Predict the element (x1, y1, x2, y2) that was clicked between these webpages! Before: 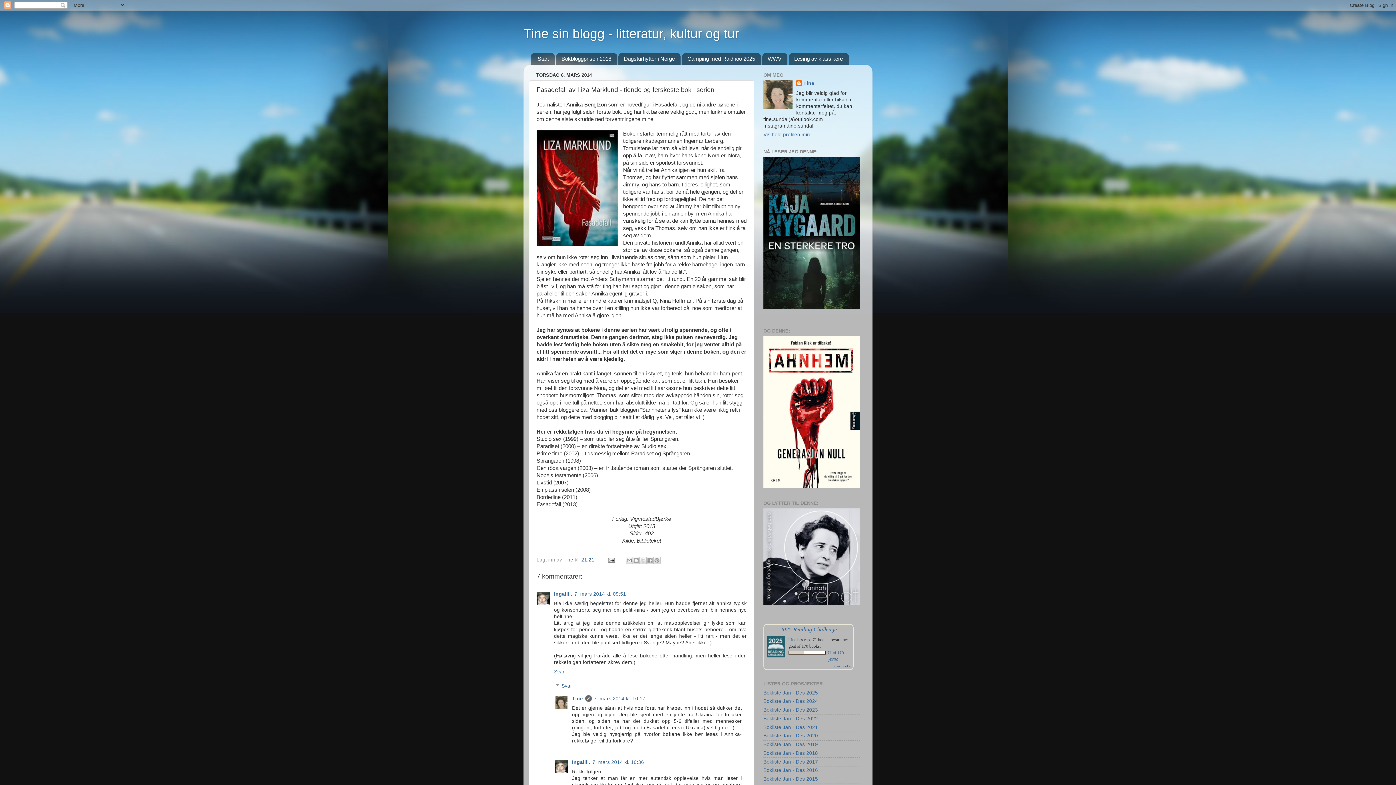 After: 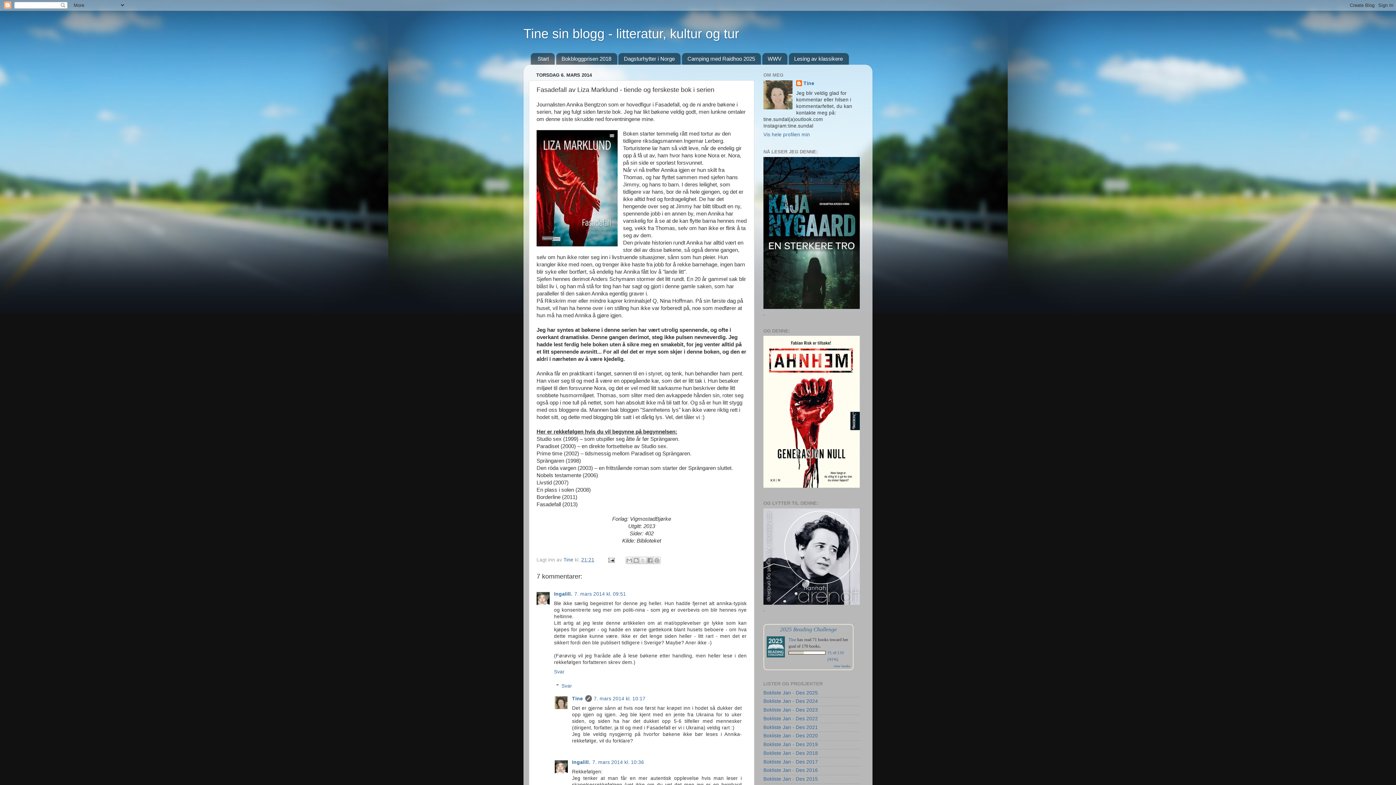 Action: bbox: (763, 304, 860, 310)